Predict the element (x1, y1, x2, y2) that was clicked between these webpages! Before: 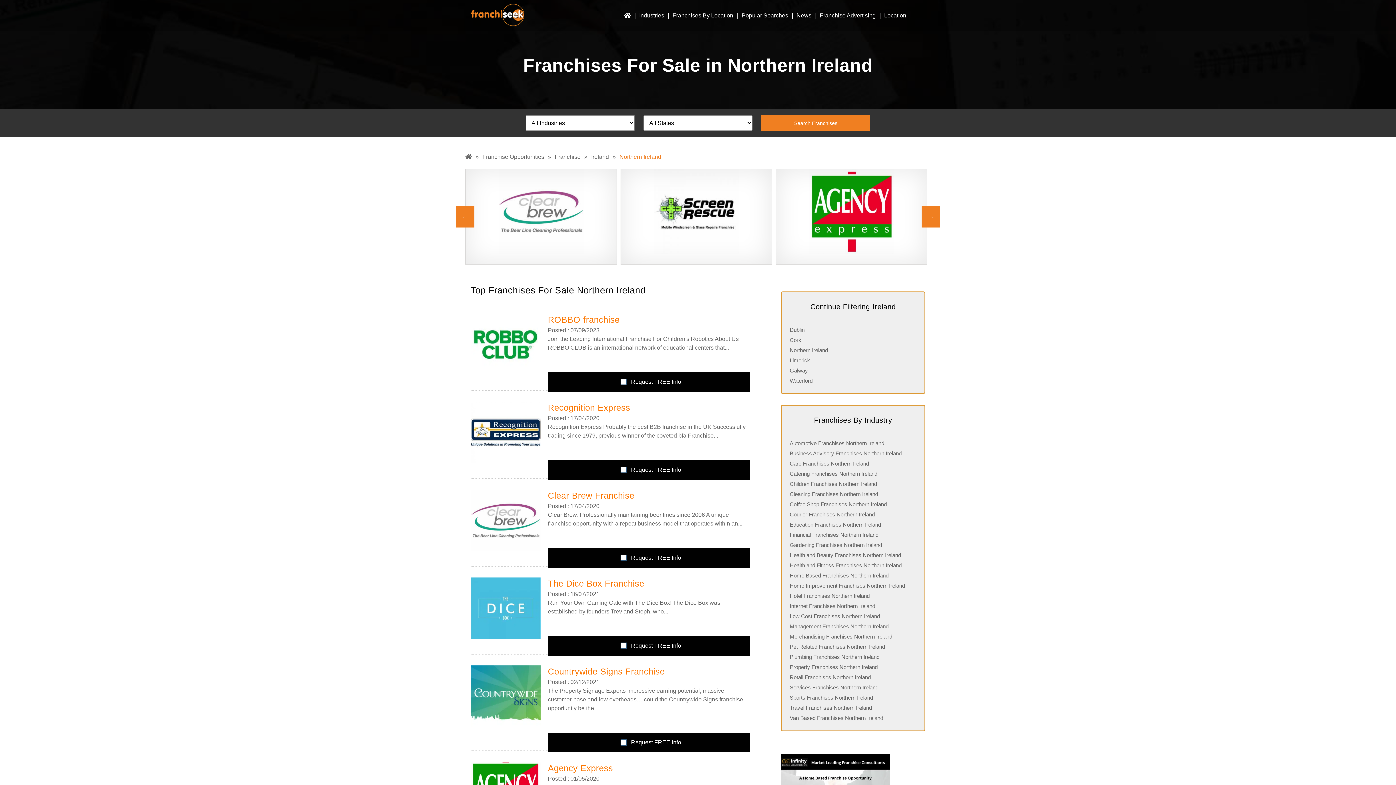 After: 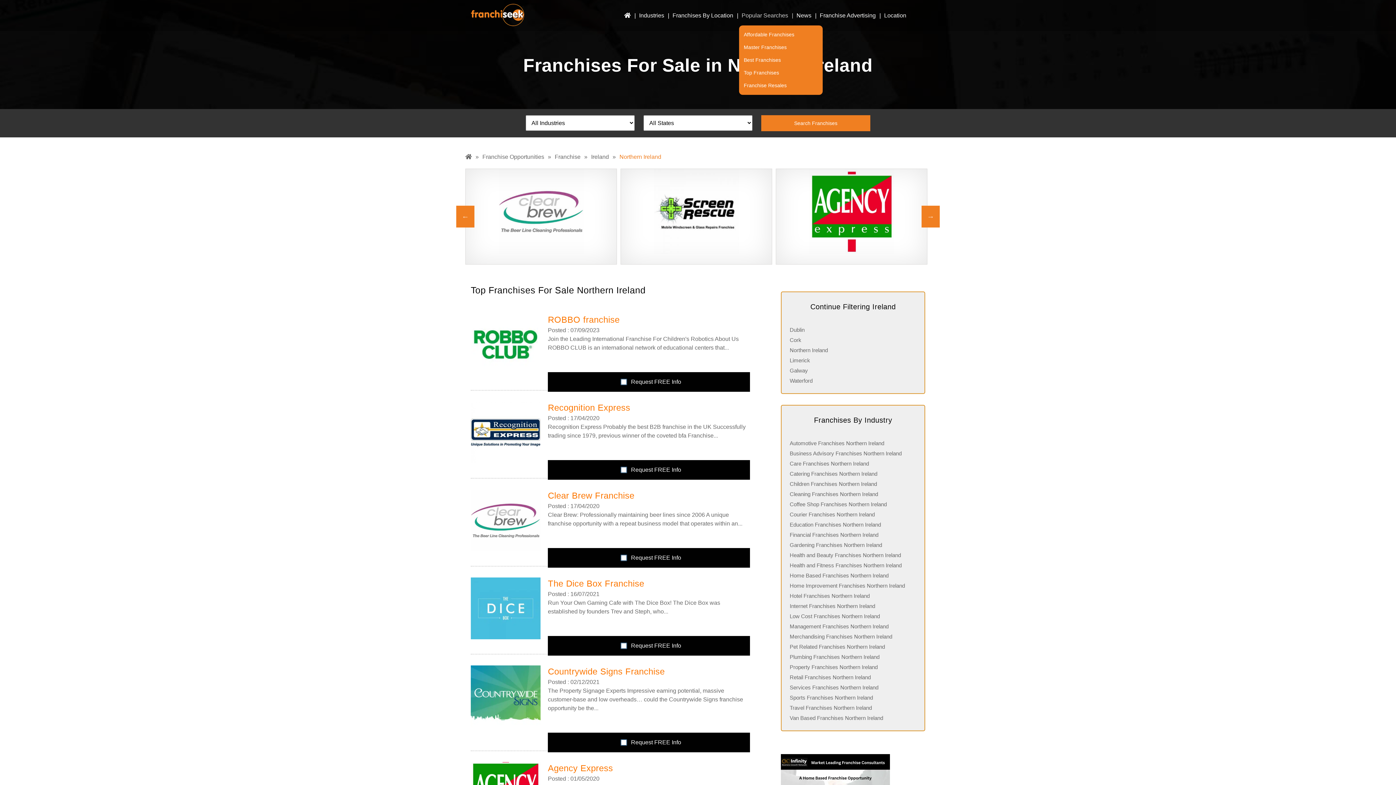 Action: label: Popular Searches bbox: (741, 10, 788, 20)